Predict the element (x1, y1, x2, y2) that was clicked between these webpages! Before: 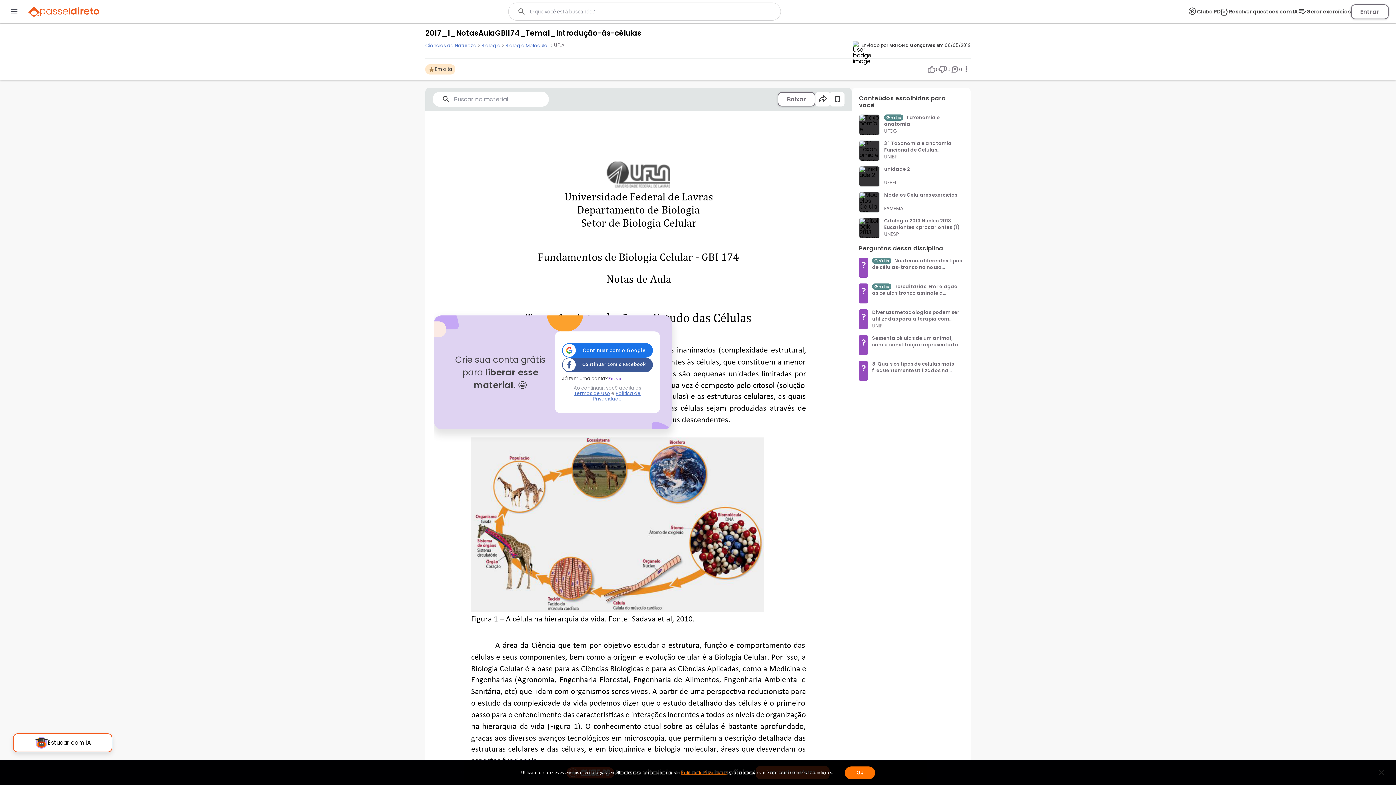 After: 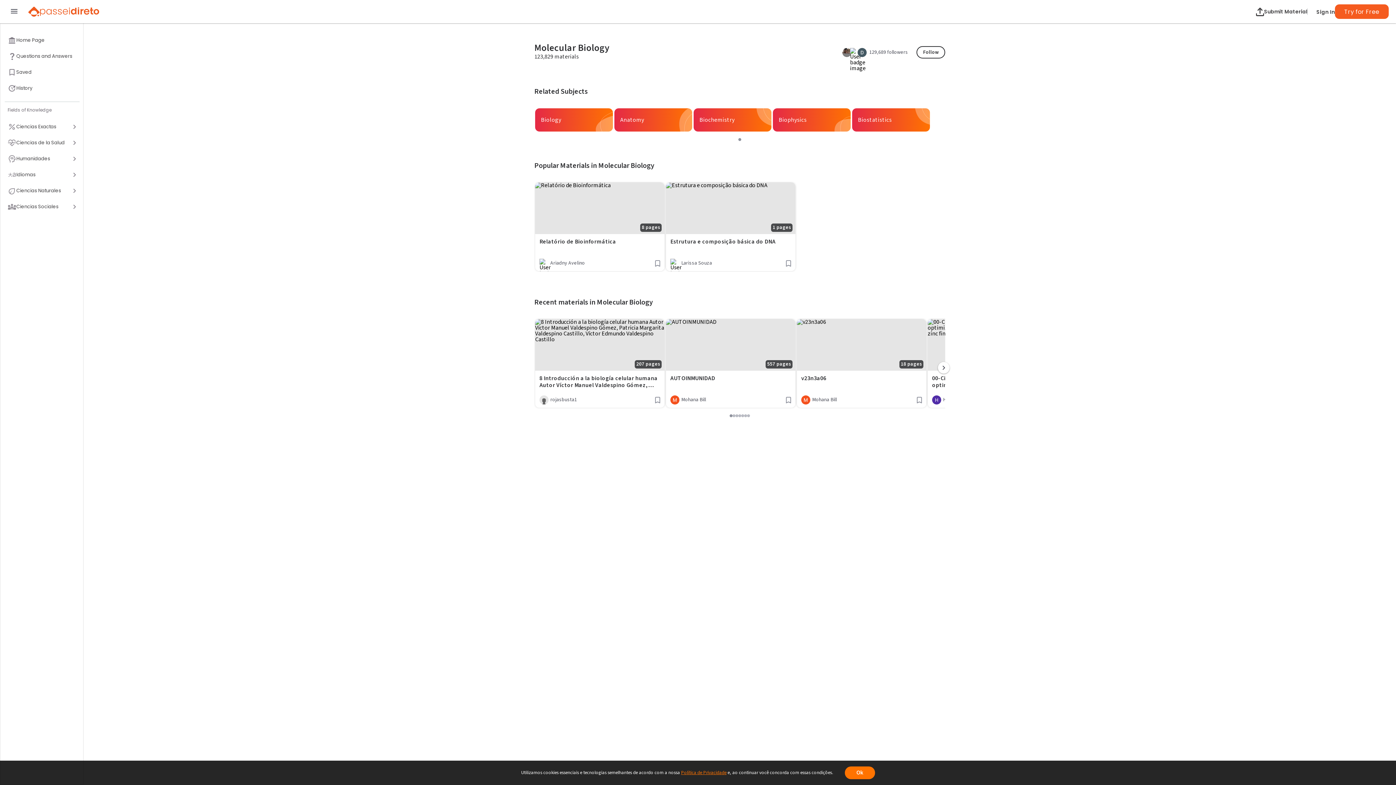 Action: label: Biologia Molecular bbox: (505, 42, 549, 48)